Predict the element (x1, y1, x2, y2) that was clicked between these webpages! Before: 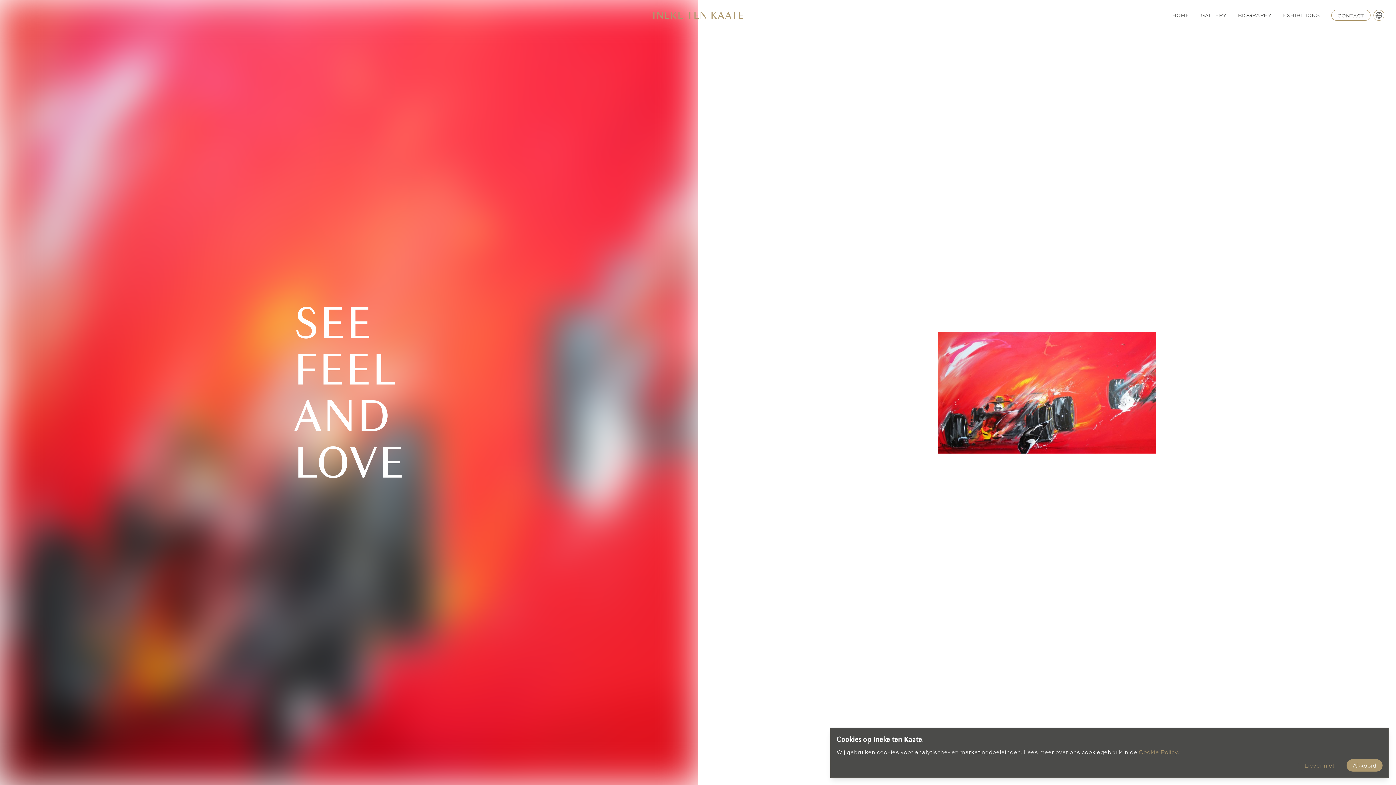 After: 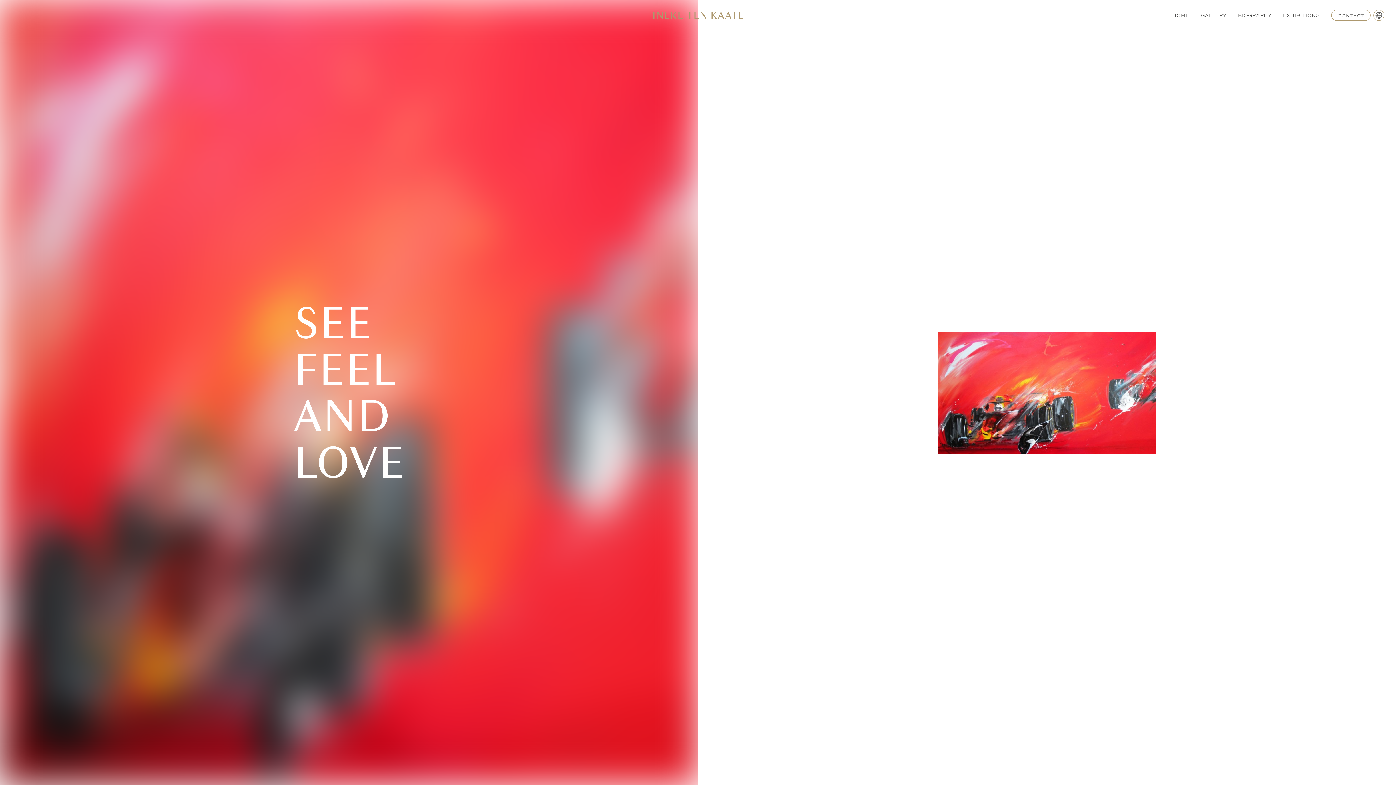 Action: bbox: (1346, 759, 1382, 772) label: Akkoord